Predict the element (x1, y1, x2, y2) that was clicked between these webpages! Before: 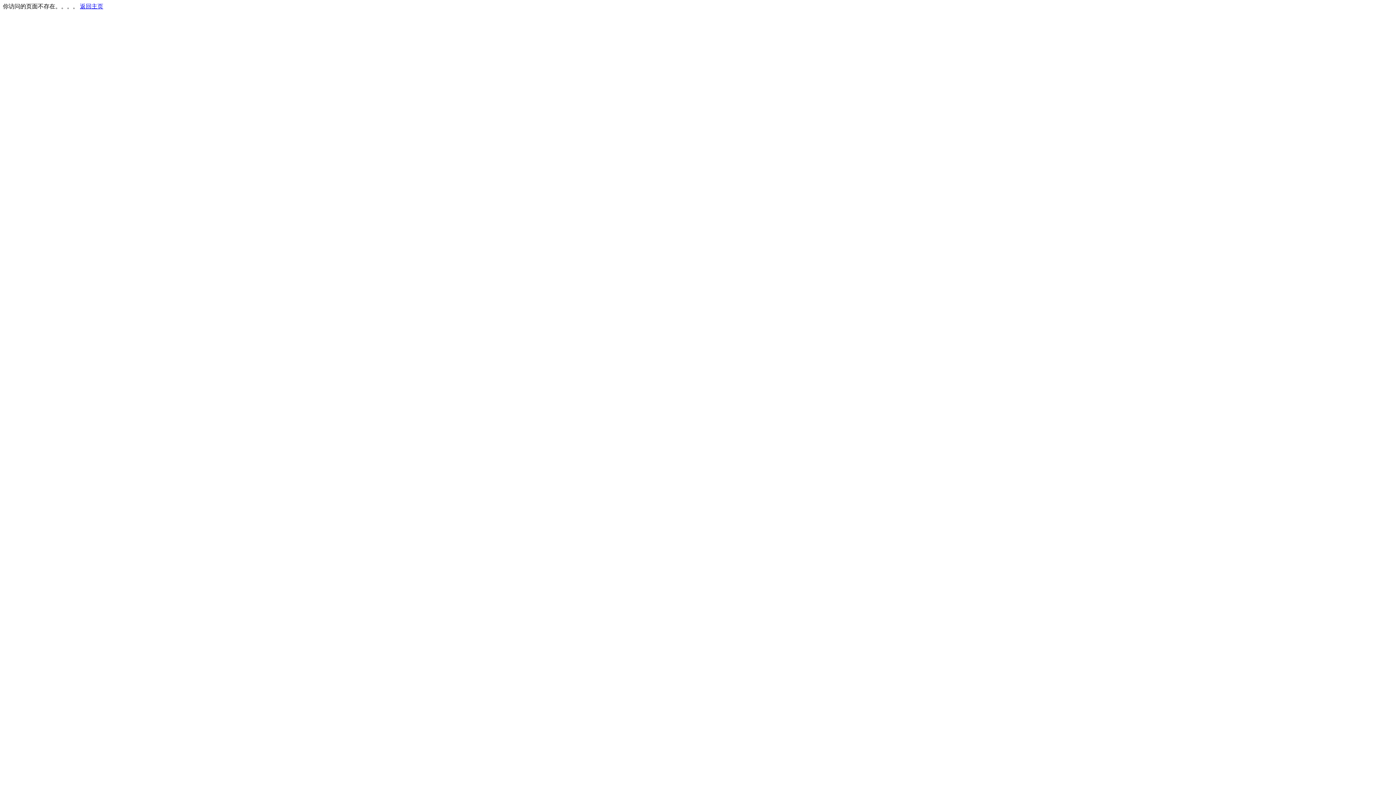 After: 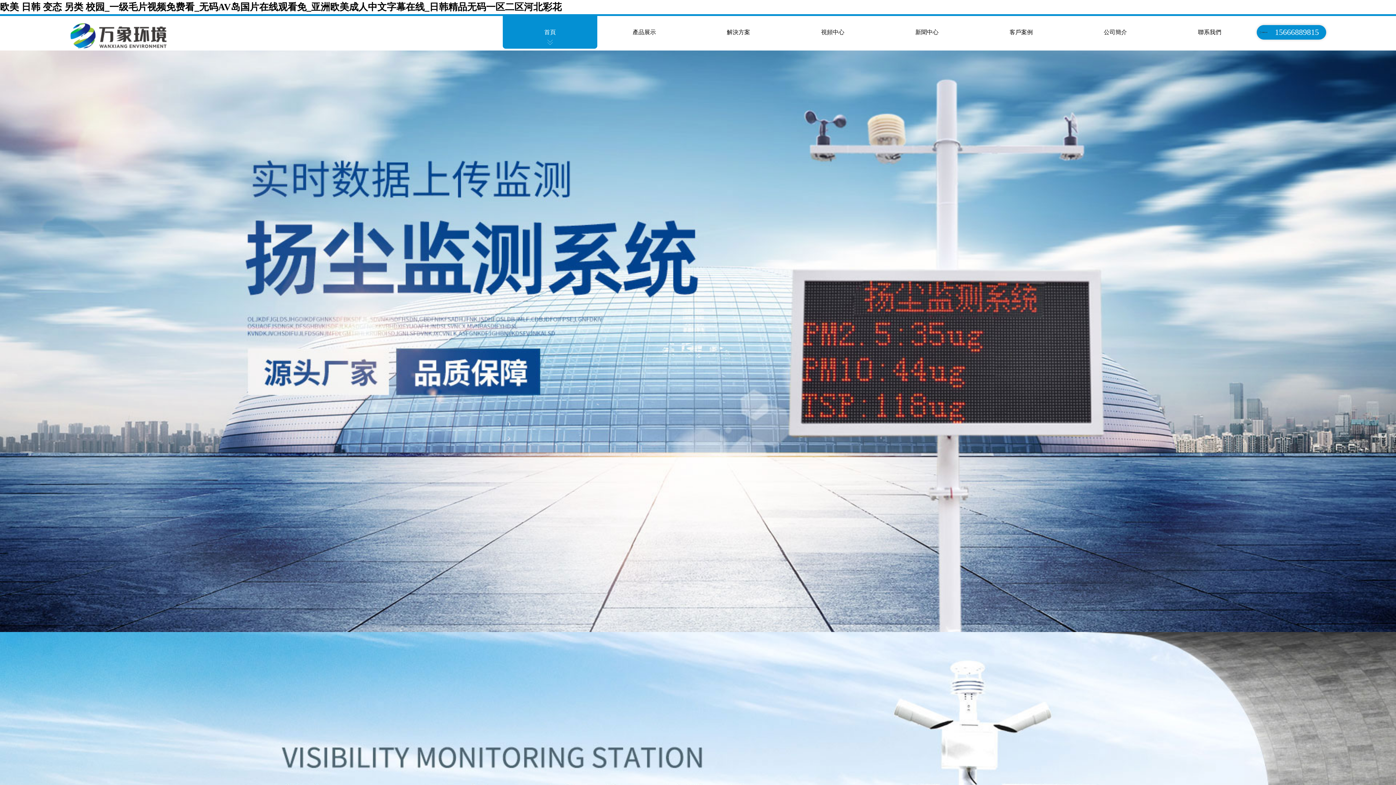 Action: bbox: (80, 3, 103, 9) label: 返回主页